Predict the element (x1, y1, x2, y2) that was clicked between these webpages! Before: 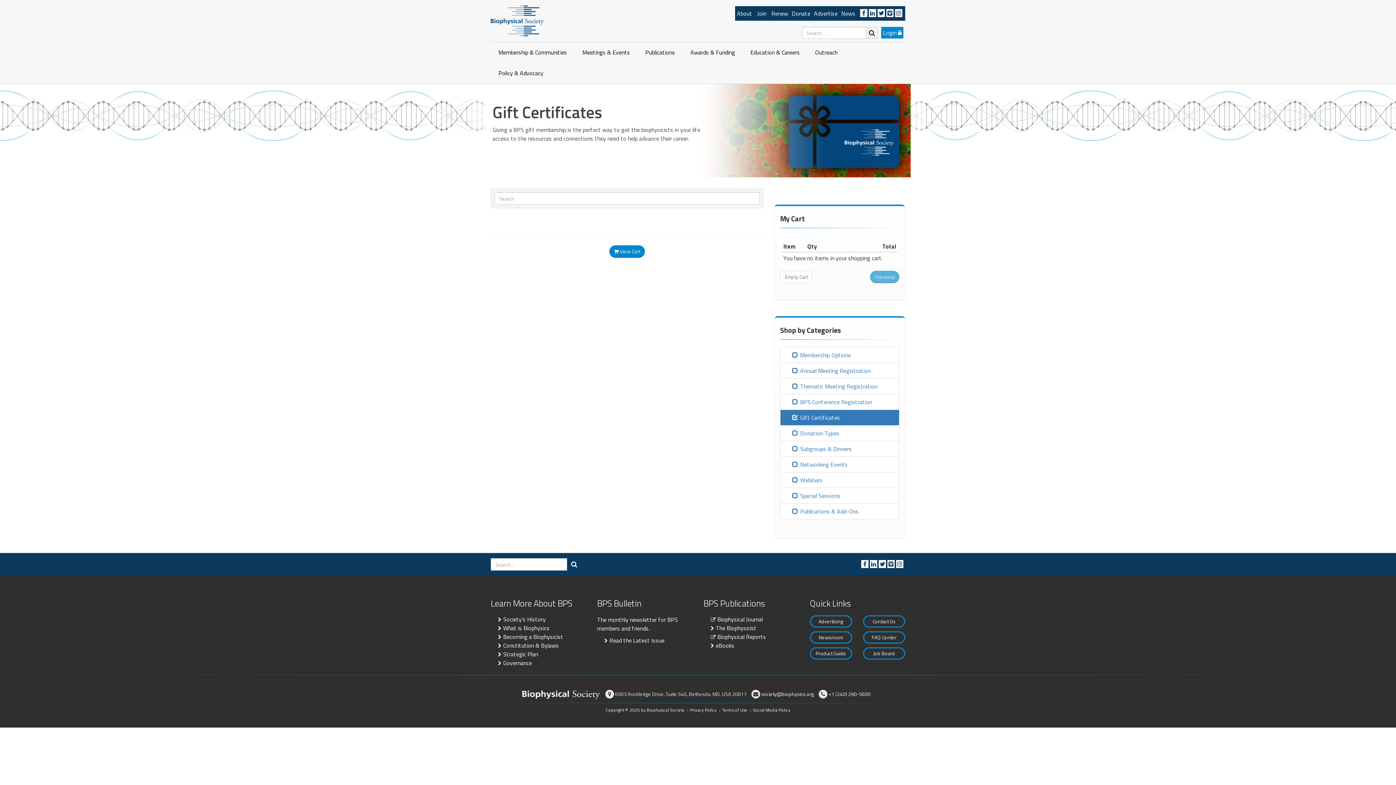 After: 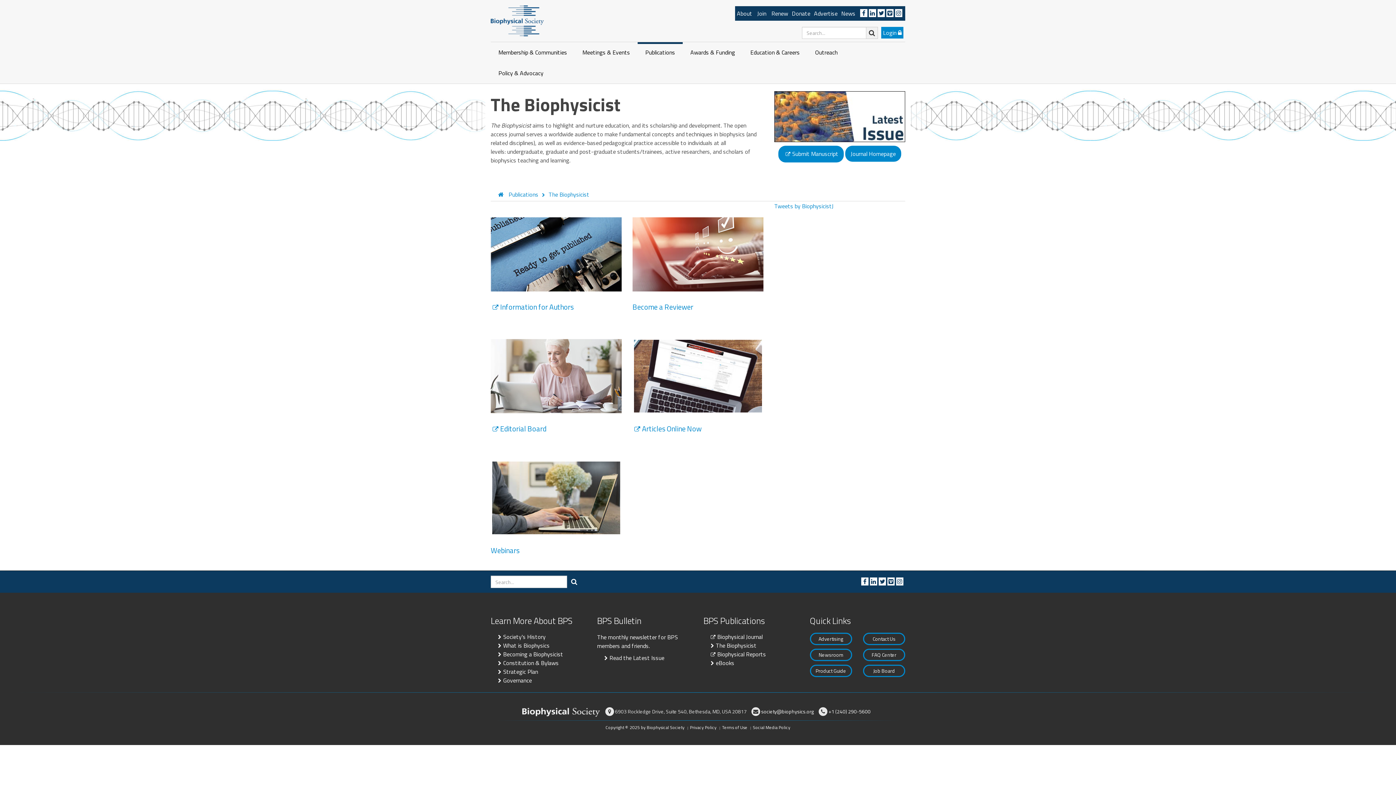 Action: label: The Biophysicist bbox: (709, 624, 756, 632)